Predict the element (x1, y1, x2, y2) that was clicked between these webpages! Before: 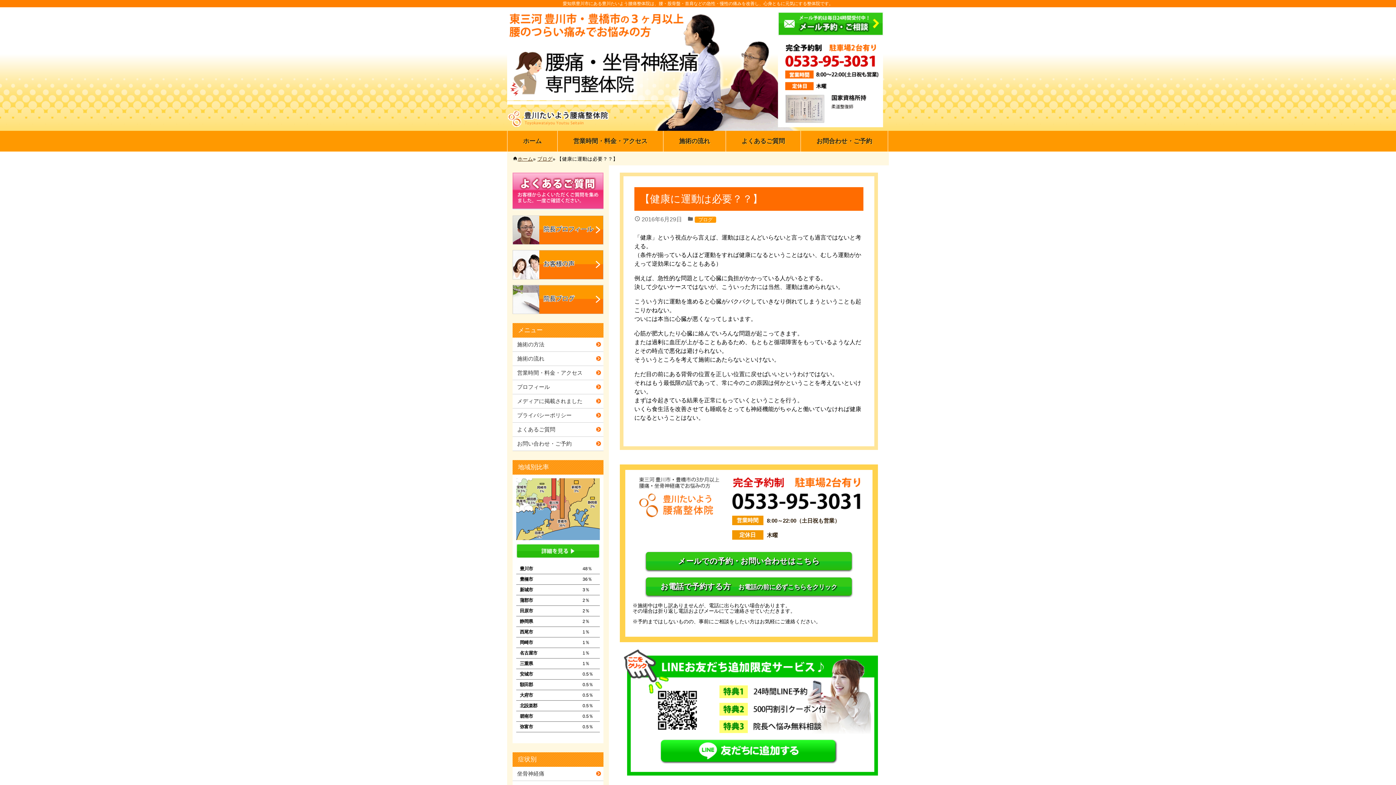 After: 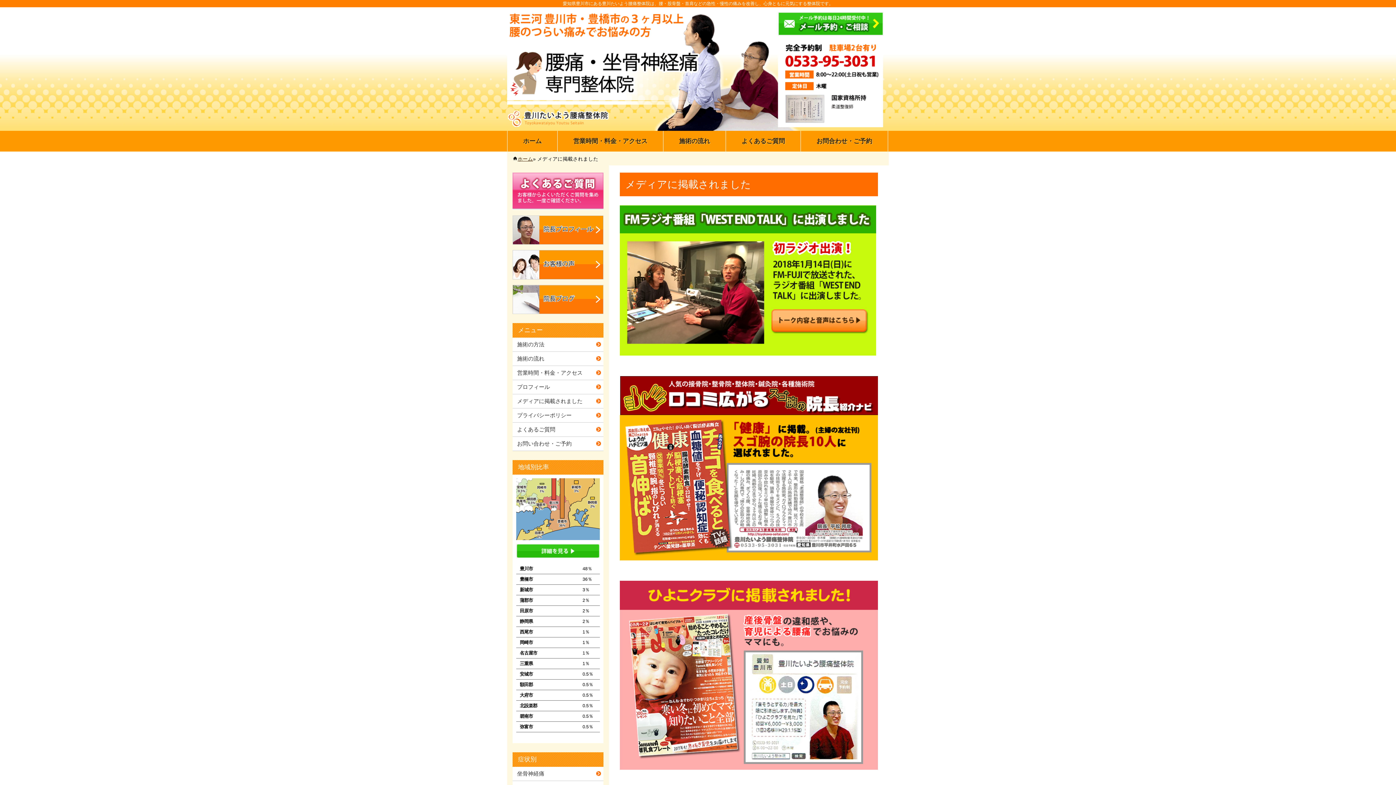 Action: bbox: (512, 394, 607, 408) label: メディアに掲載されました